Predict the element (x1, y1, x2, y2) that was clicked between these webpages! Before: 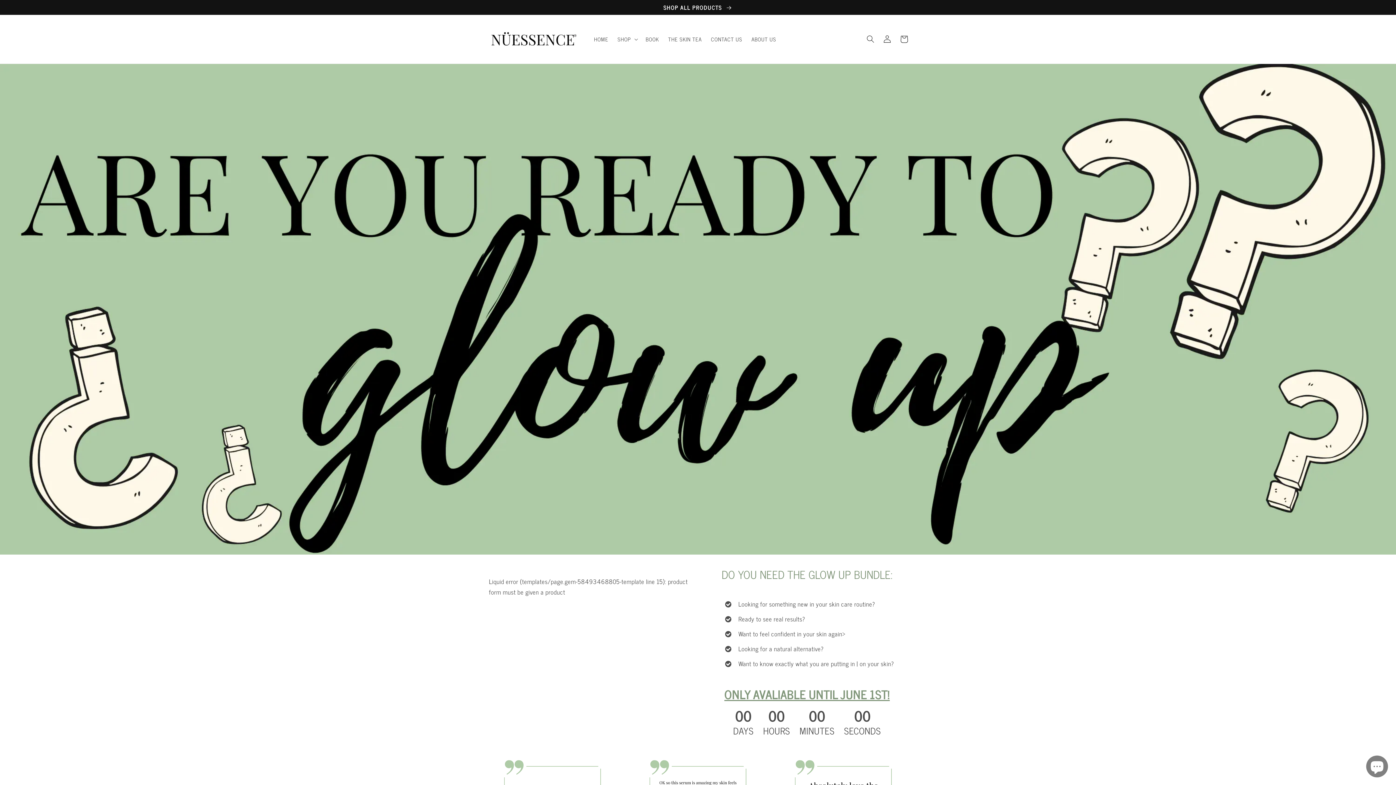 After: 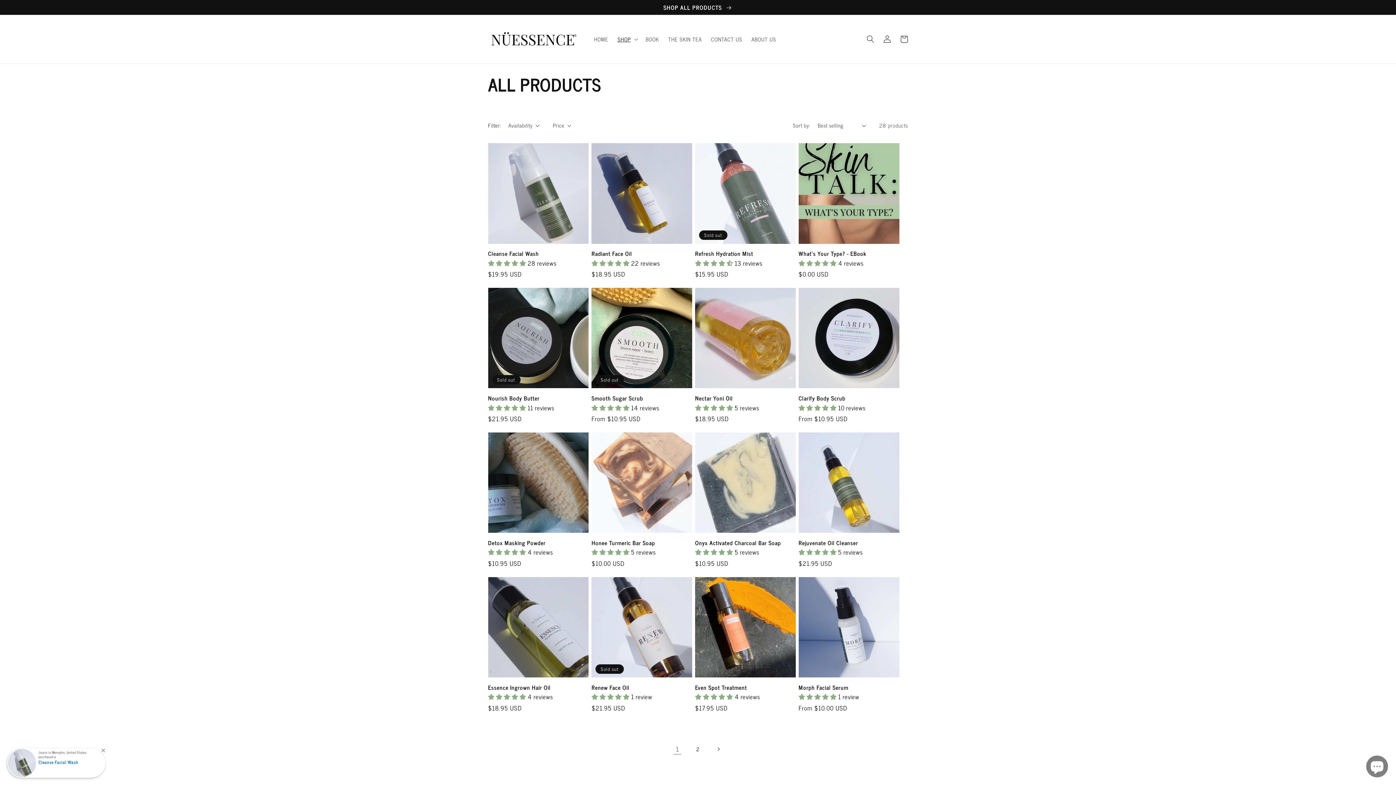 Action: bbox: (0, 0, 1396, 14) label: SHOP ALL PRODUCTS 